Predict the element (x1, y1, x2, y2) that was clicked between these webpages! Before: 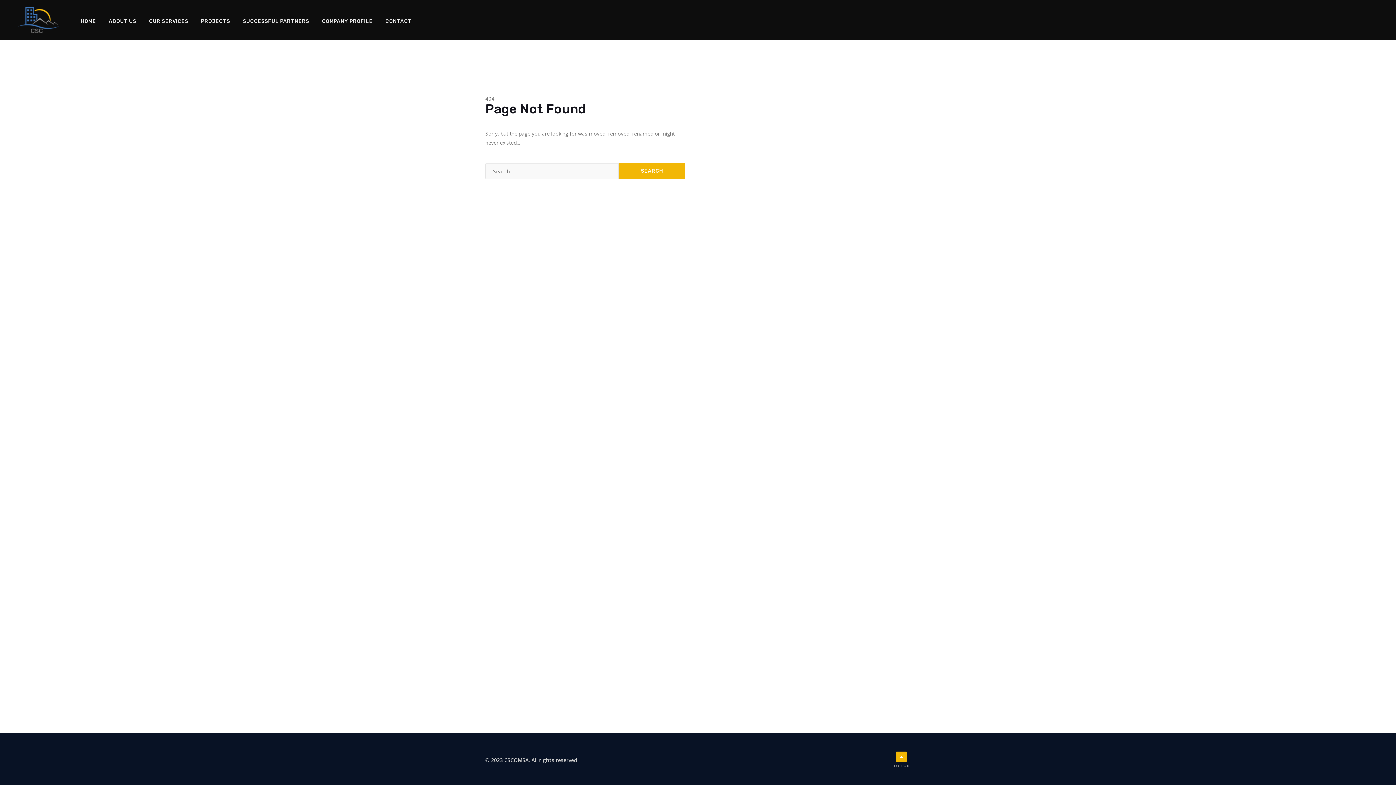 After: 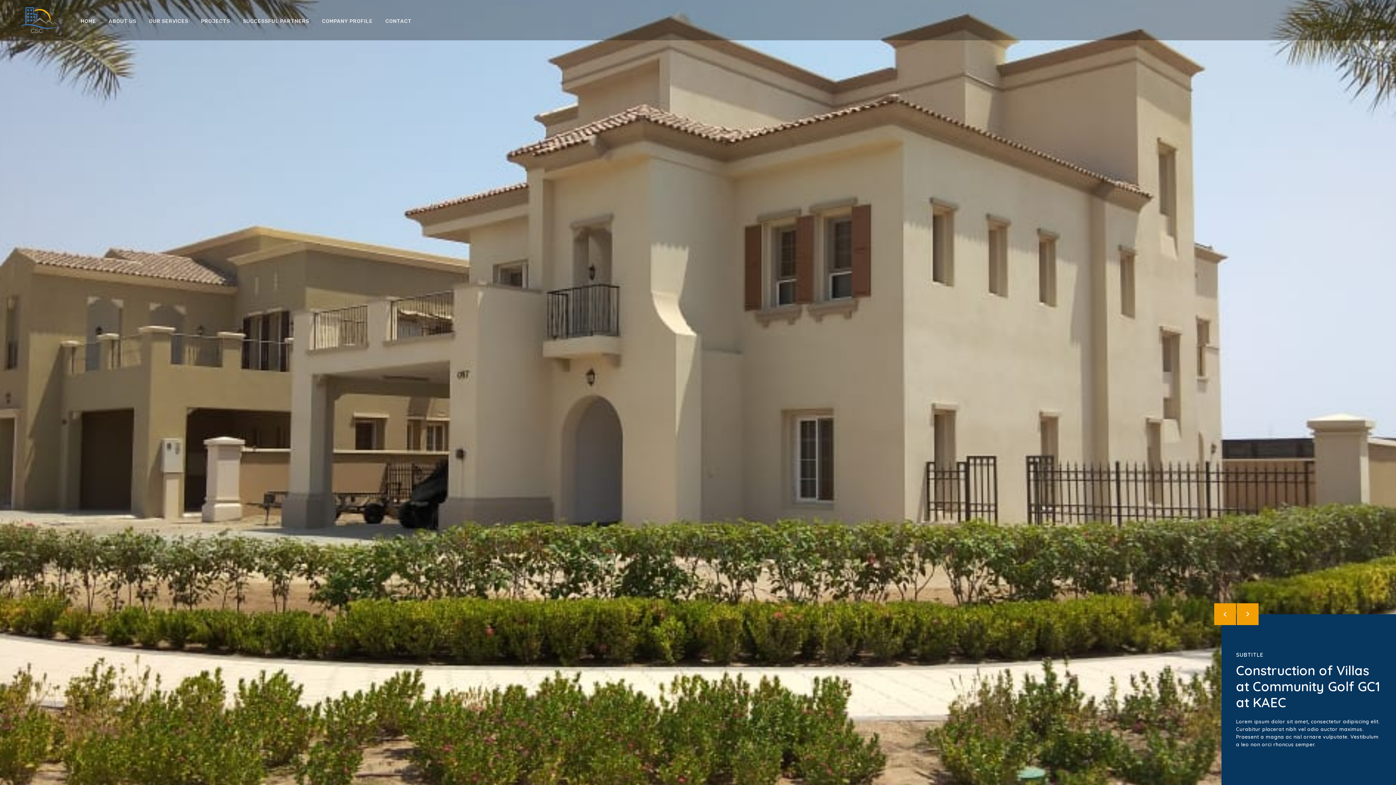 Action: bbox: (80, 2, 96, 40) label: HOME